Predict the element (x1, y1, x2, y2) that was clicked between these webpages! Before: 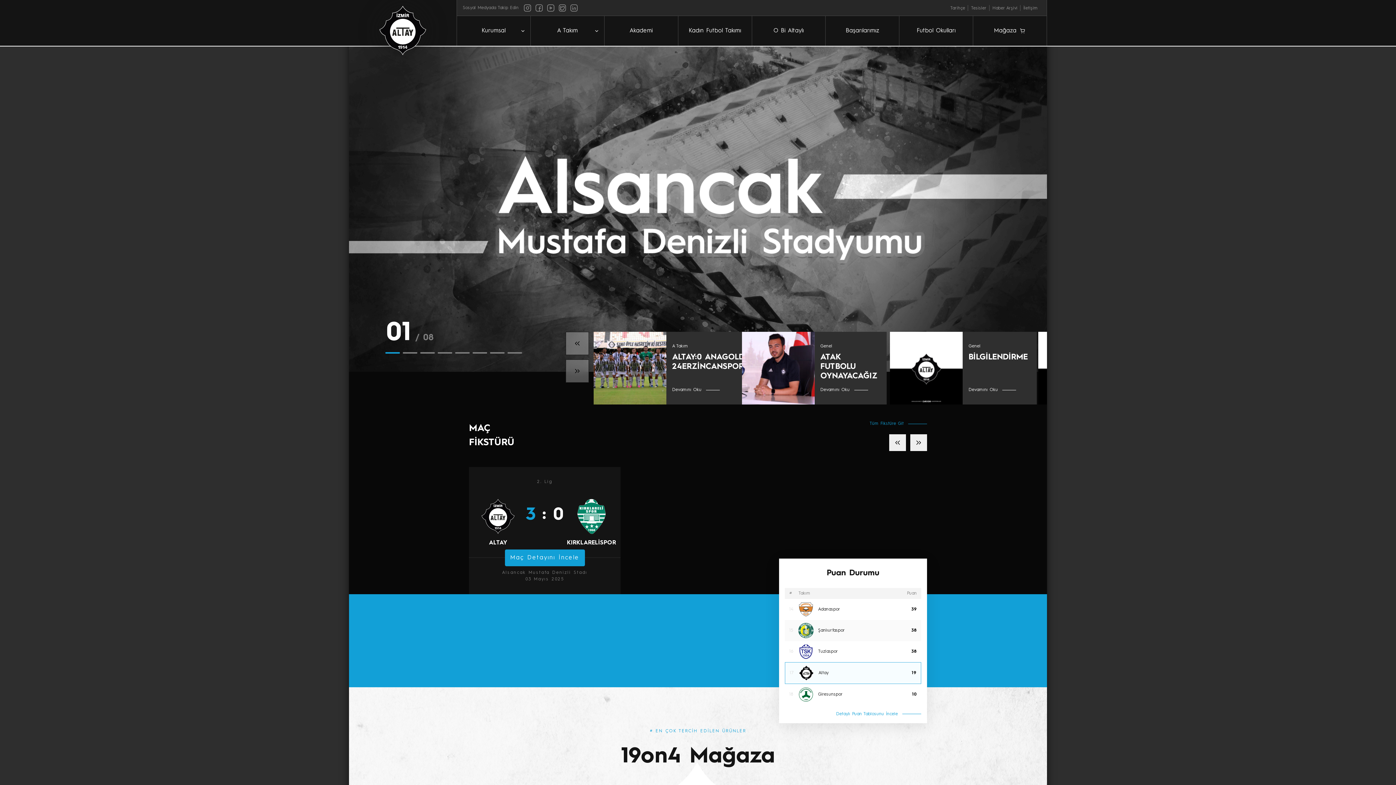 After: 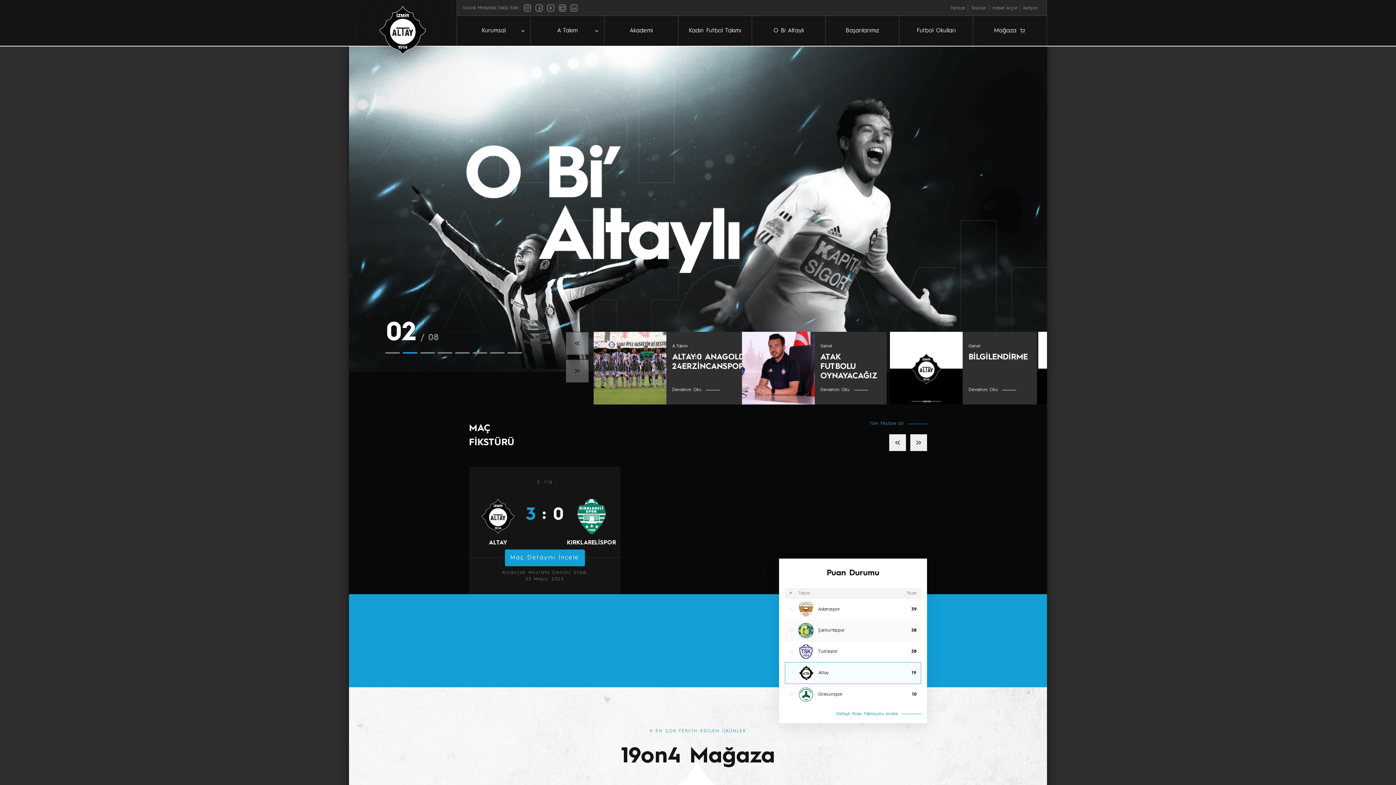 Action: bbox: (401, 348, 418, 357)